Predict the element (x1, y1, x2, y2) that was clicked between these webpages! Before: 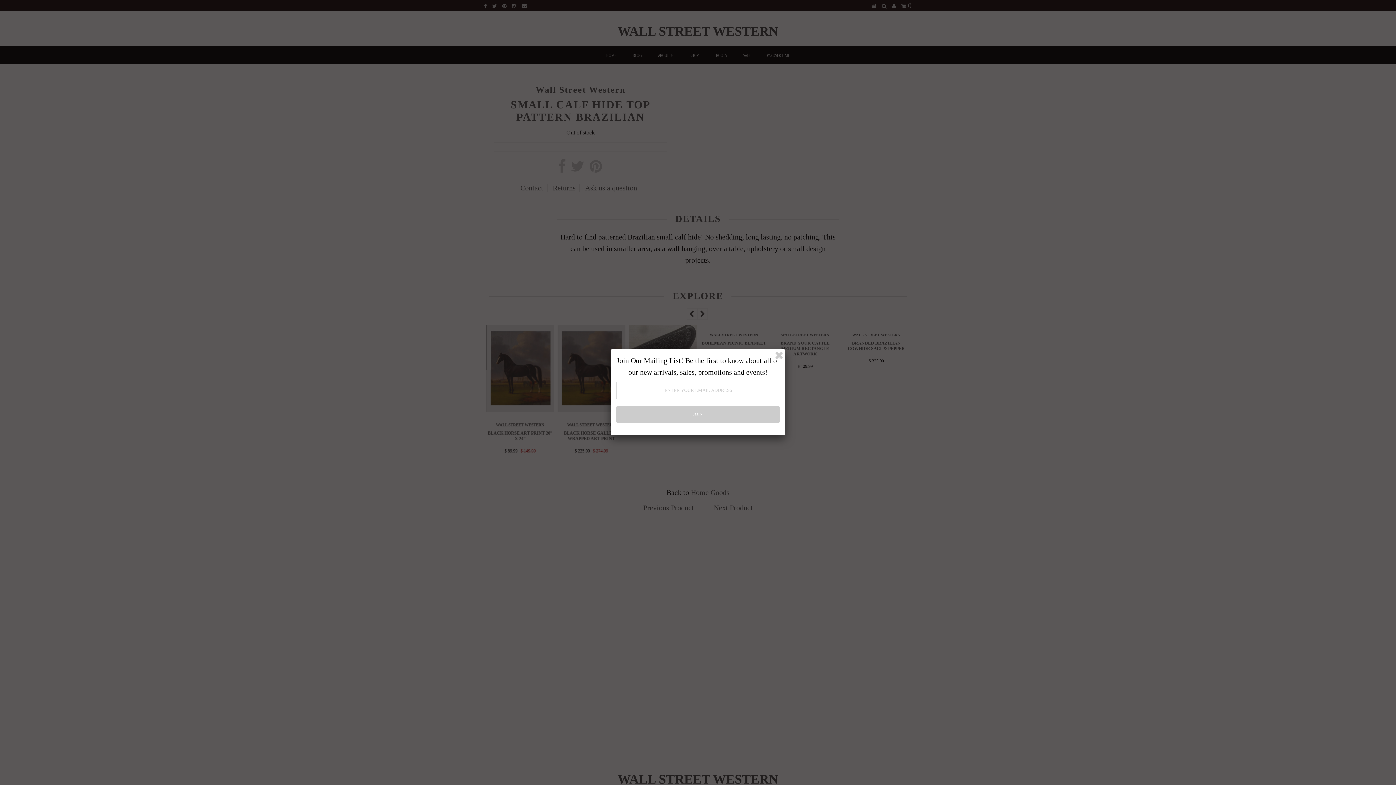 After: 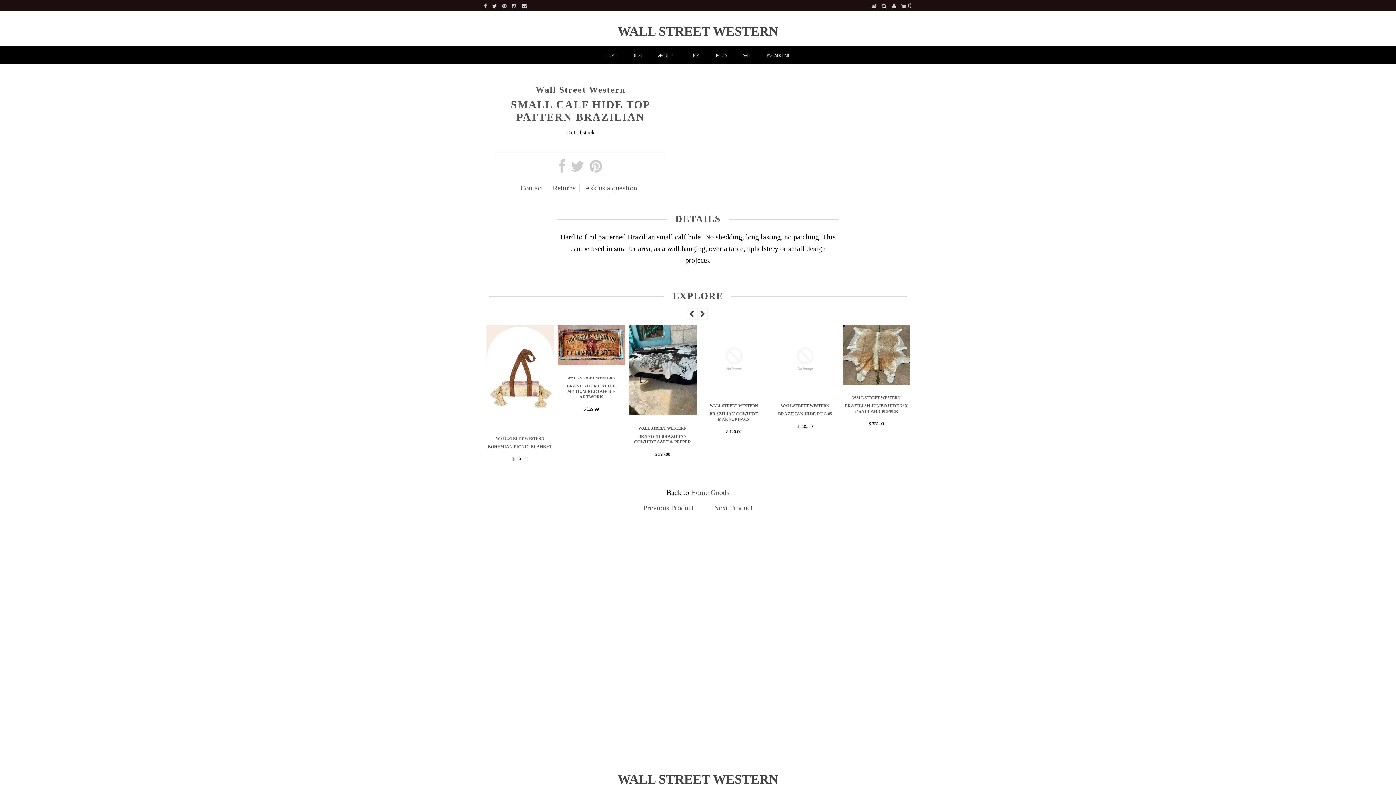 Action: bbox: (773, 350, 784, 361)